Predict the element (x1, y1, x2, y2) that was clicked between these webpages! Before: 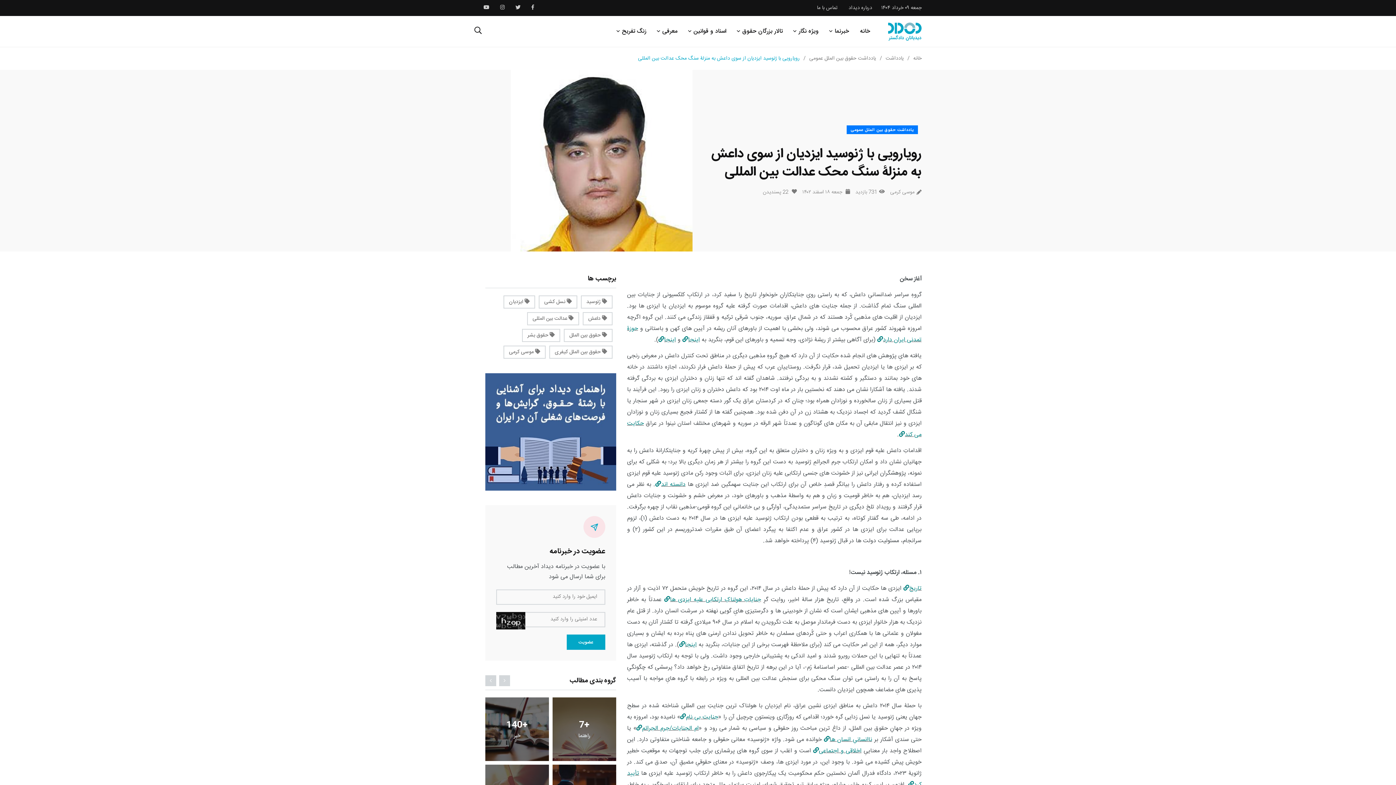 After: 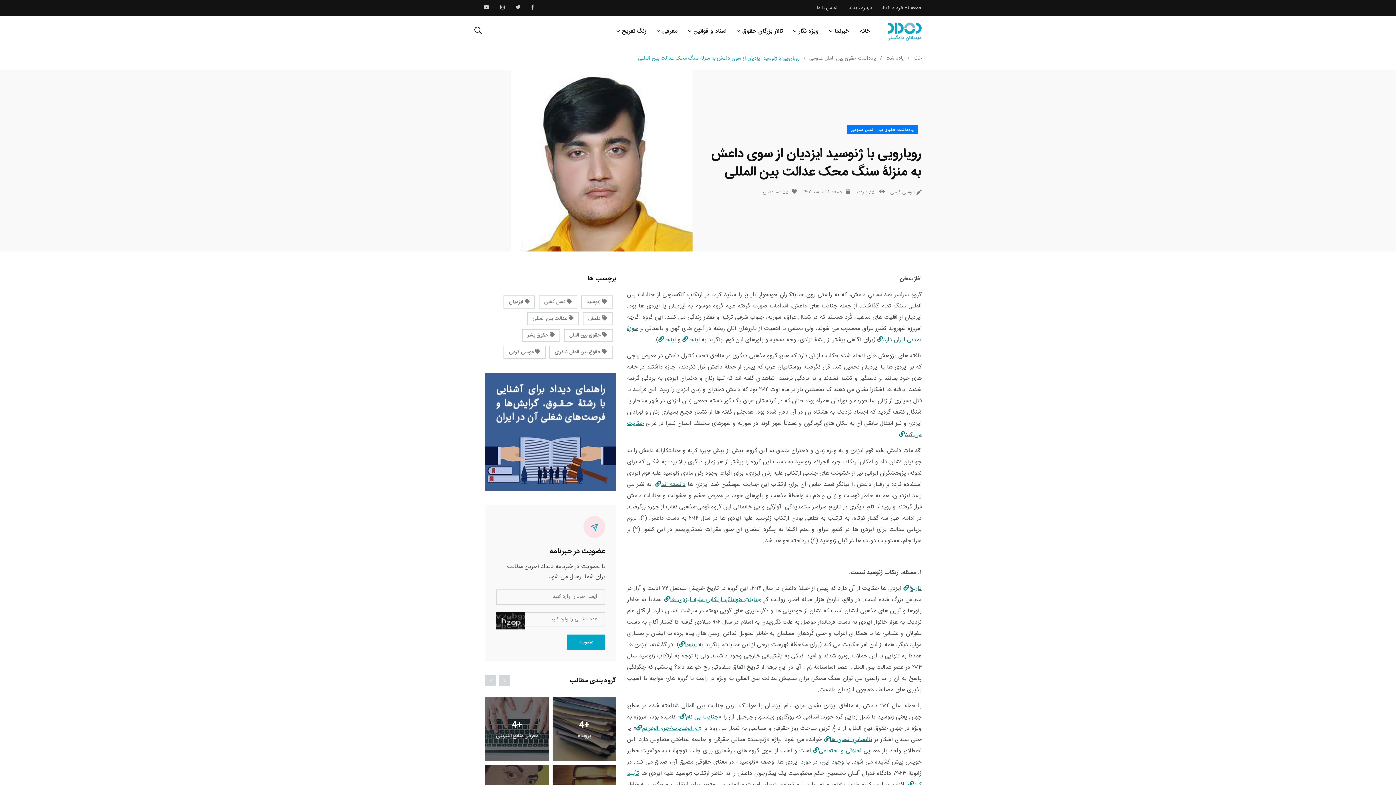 Action: bbox: (636, 724, 698, 733) label: ام الجنایات/جرم الجرائم